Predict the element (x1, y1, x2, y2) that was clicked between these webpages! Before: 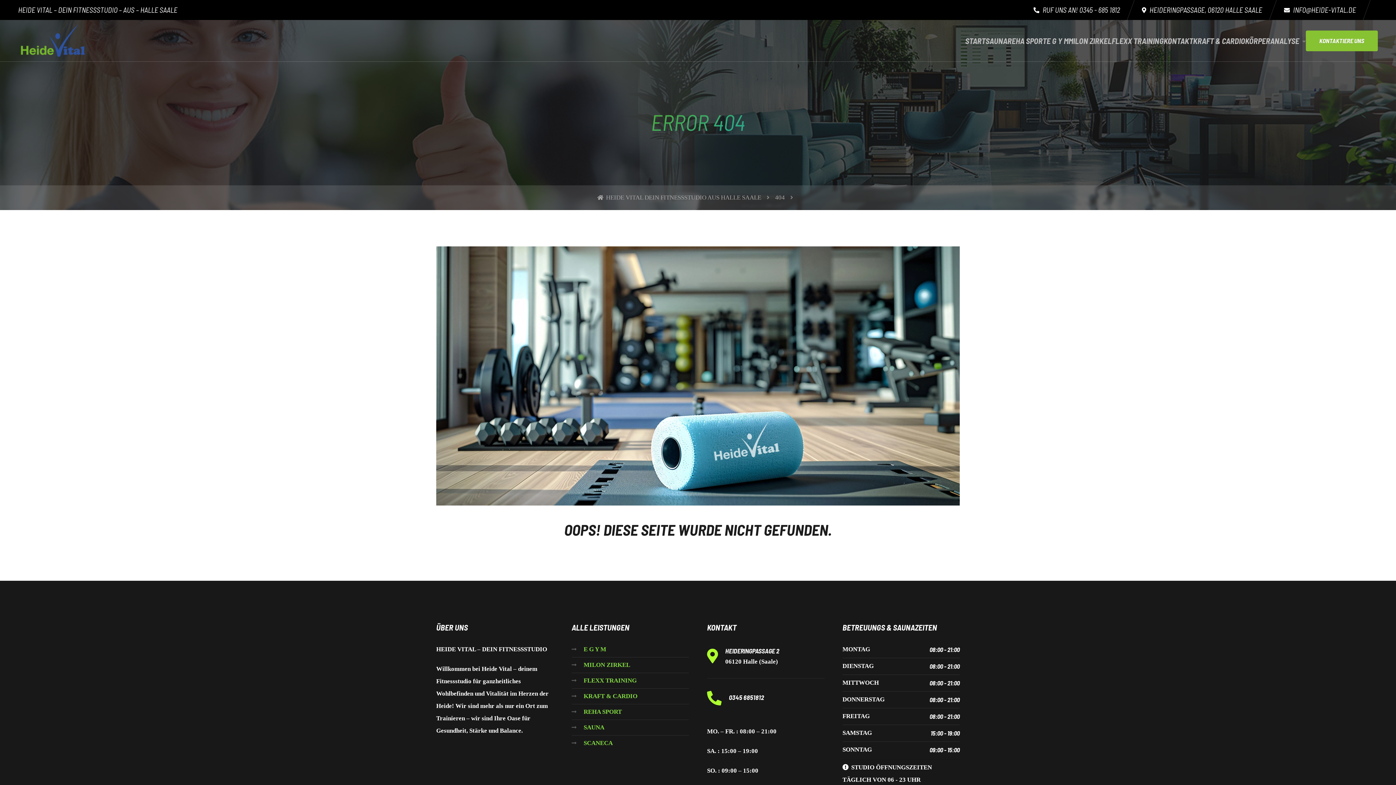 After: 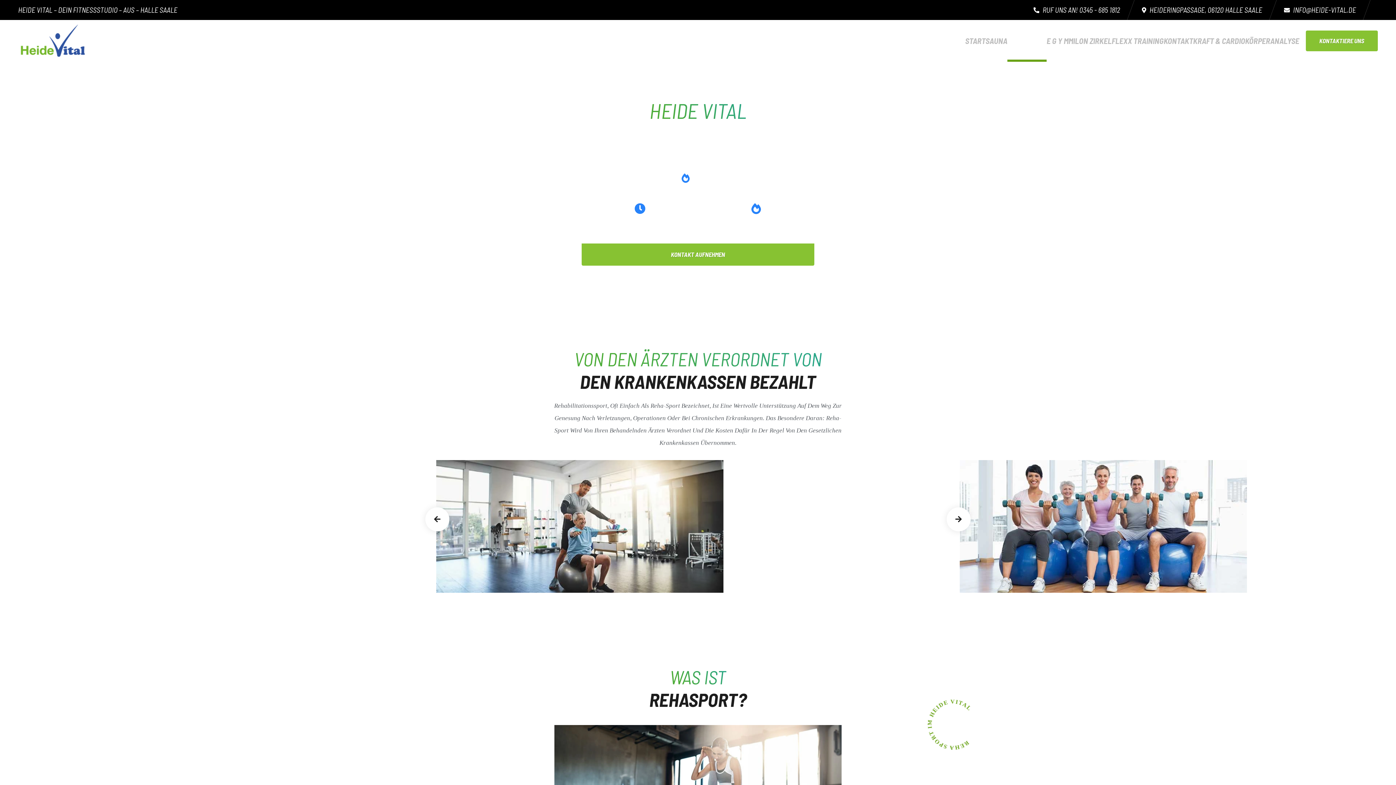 Action: label: REHA SPORT bbox: (1007, 20, 1046, 61)